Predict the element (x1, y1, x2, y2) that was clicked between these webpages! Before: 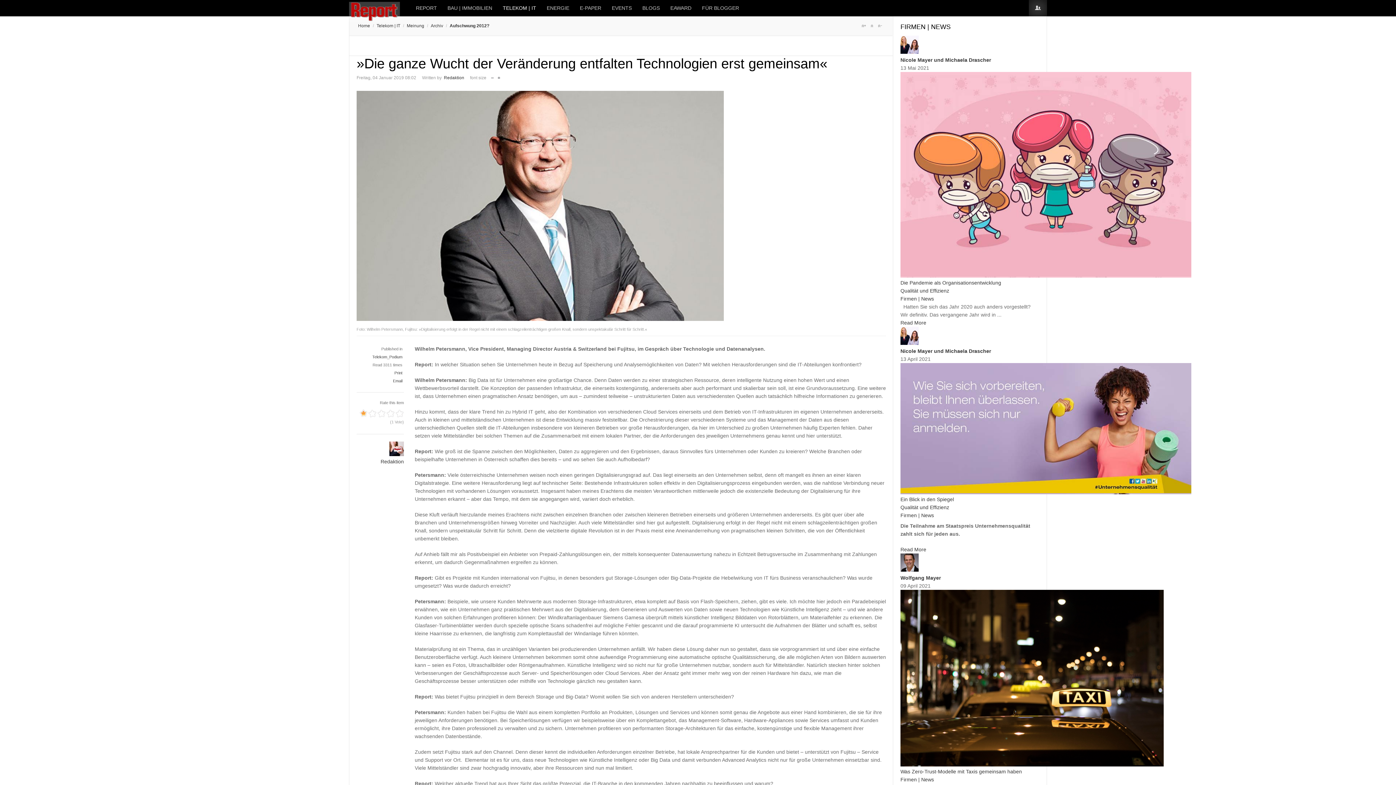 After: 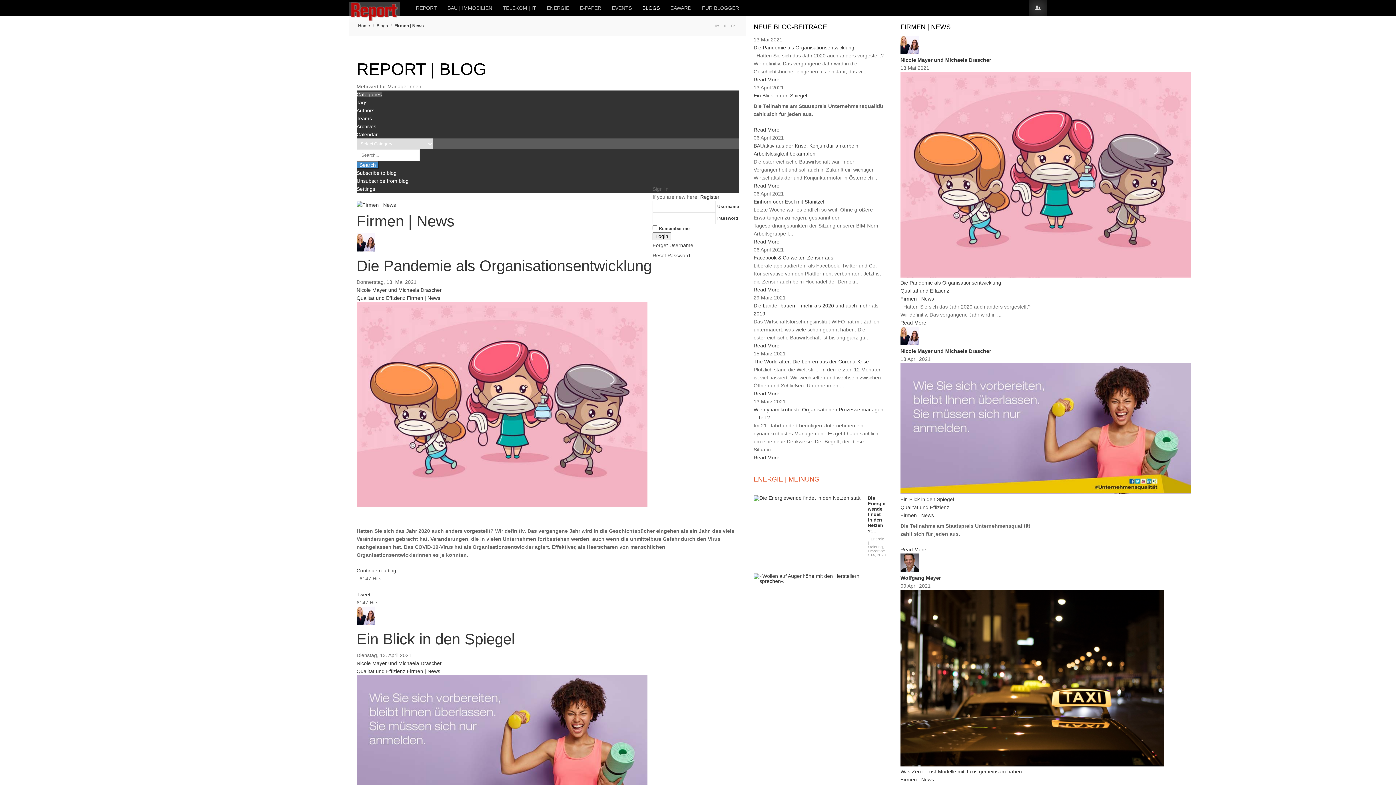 Action: bbox: (900, 777, 934, 782) label: Firmen | News